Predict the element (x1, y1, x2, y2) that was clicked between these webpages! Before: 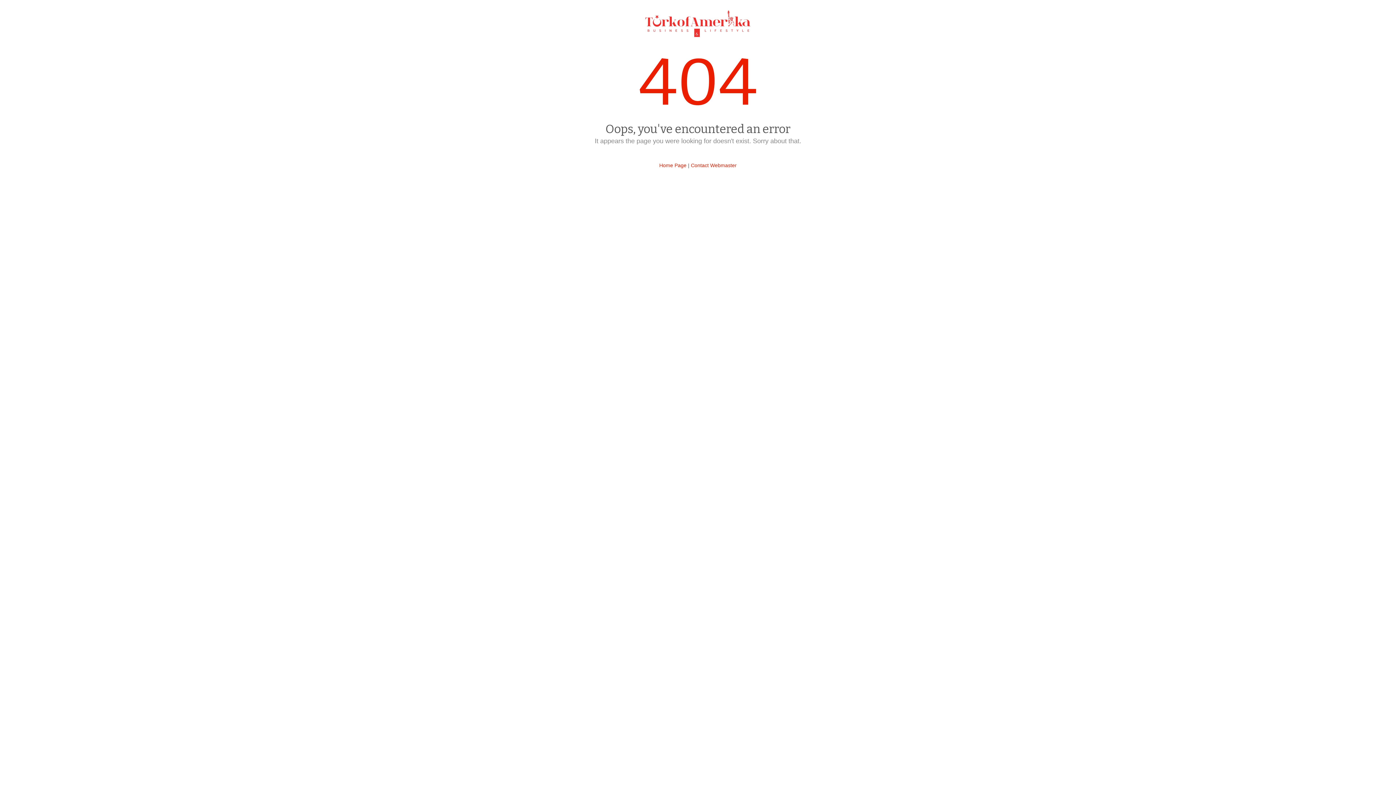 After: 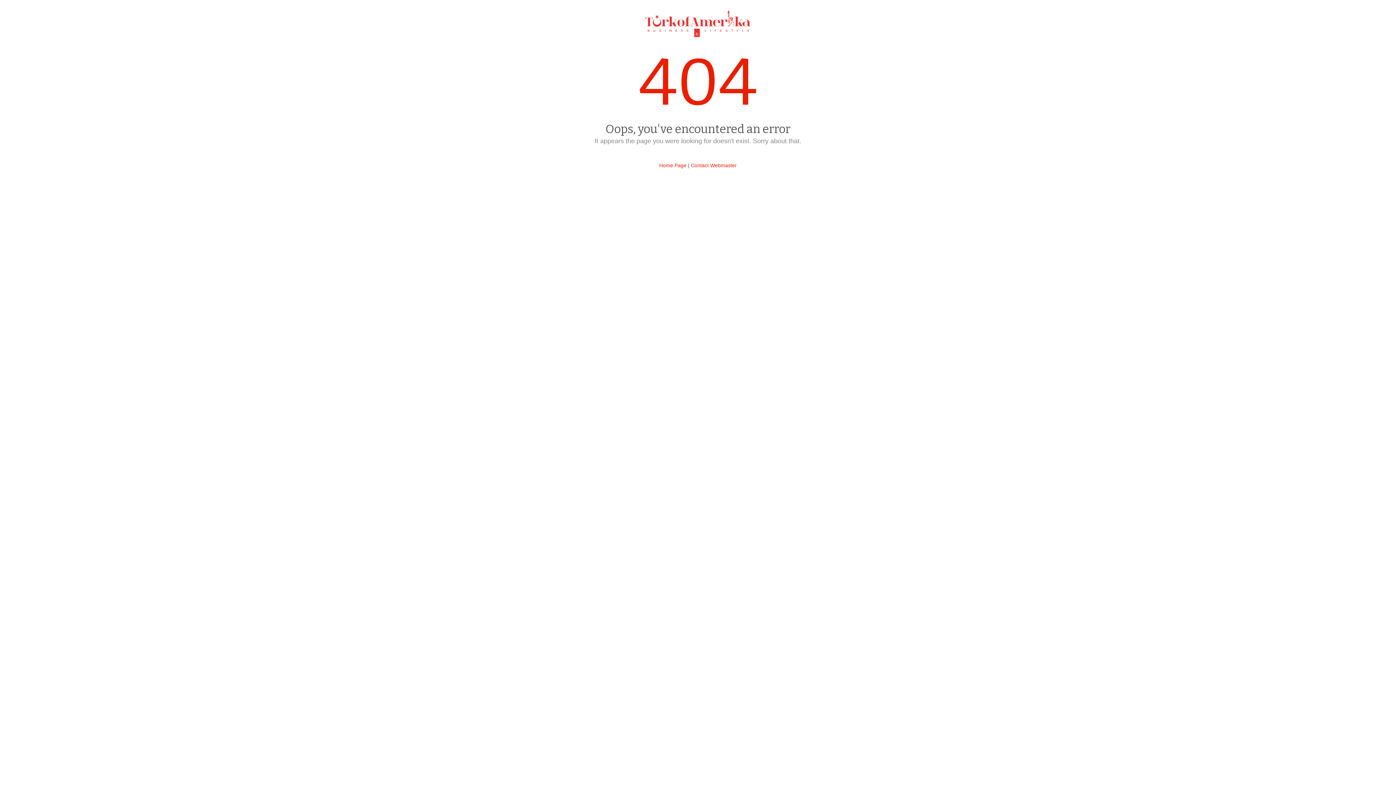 Action: bbox: (675, 16, 720, 30)